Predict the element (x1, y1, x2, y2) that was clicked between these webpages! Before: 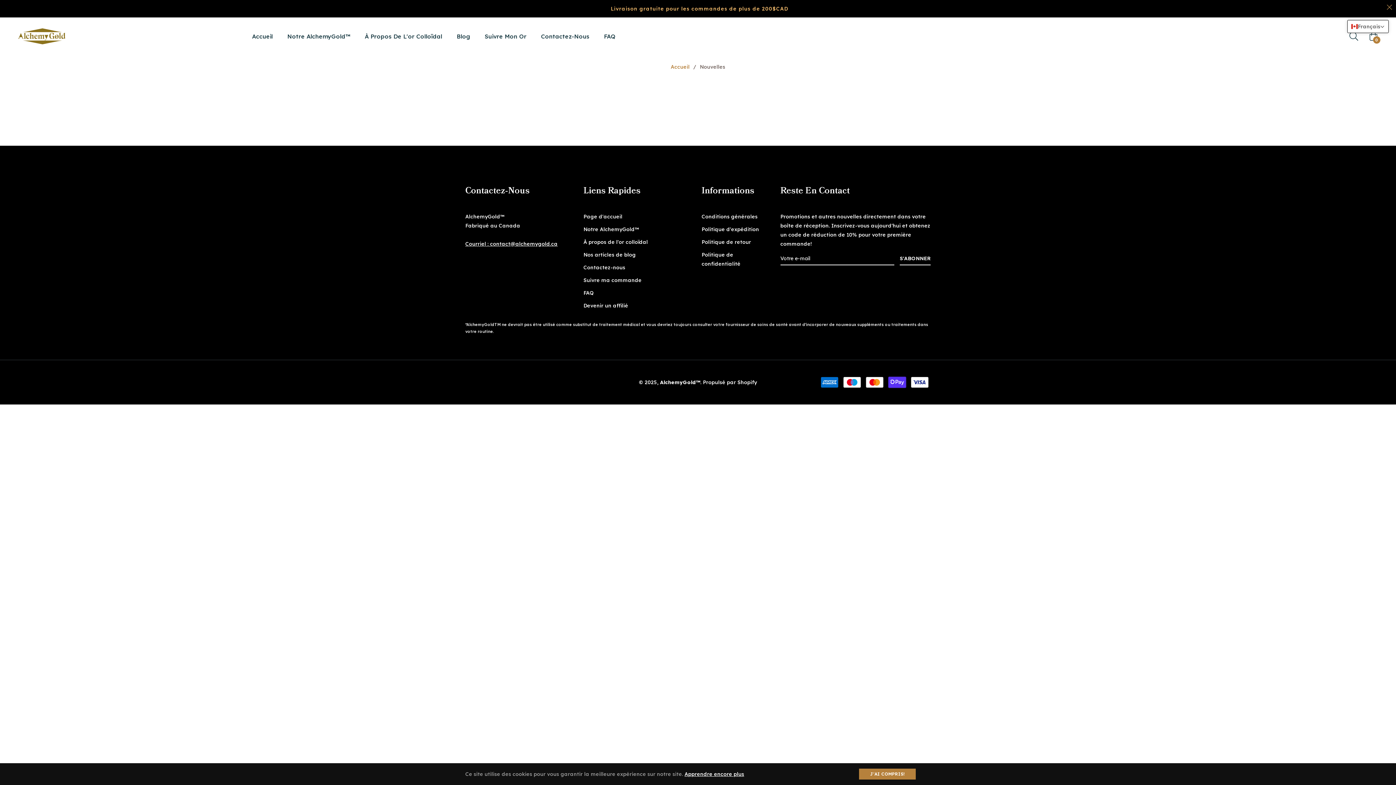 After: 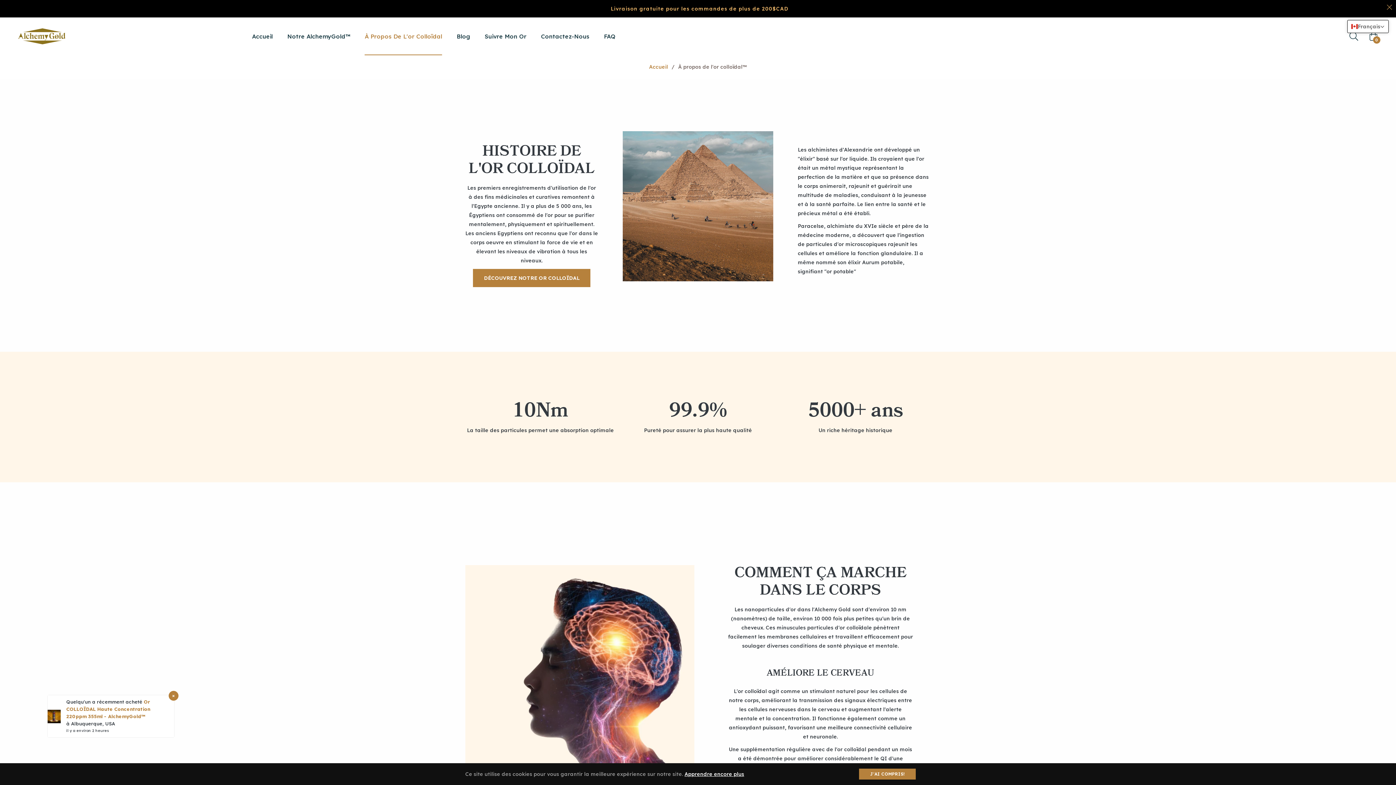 Action: label: À propos de l'or colloïdal bbox: (583, 238, 648, 245)